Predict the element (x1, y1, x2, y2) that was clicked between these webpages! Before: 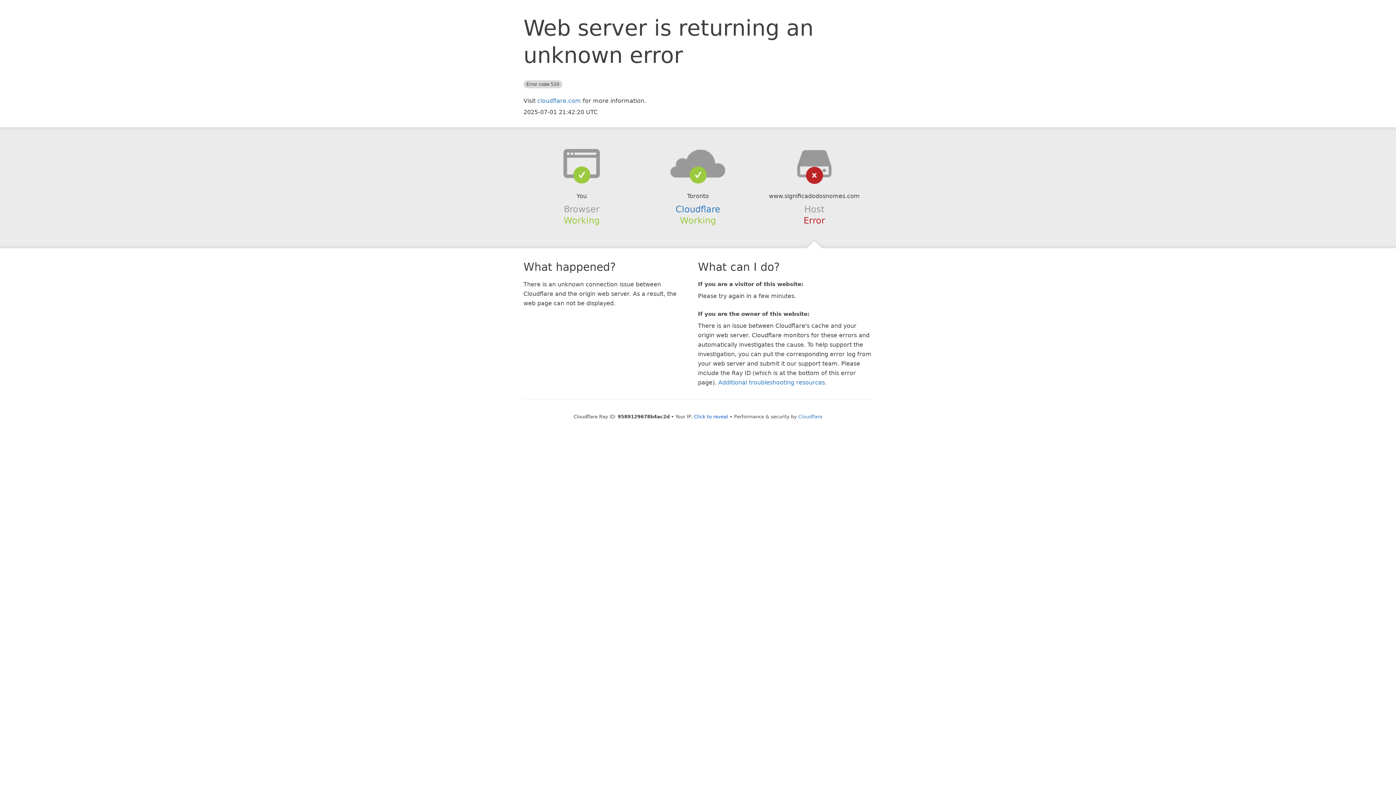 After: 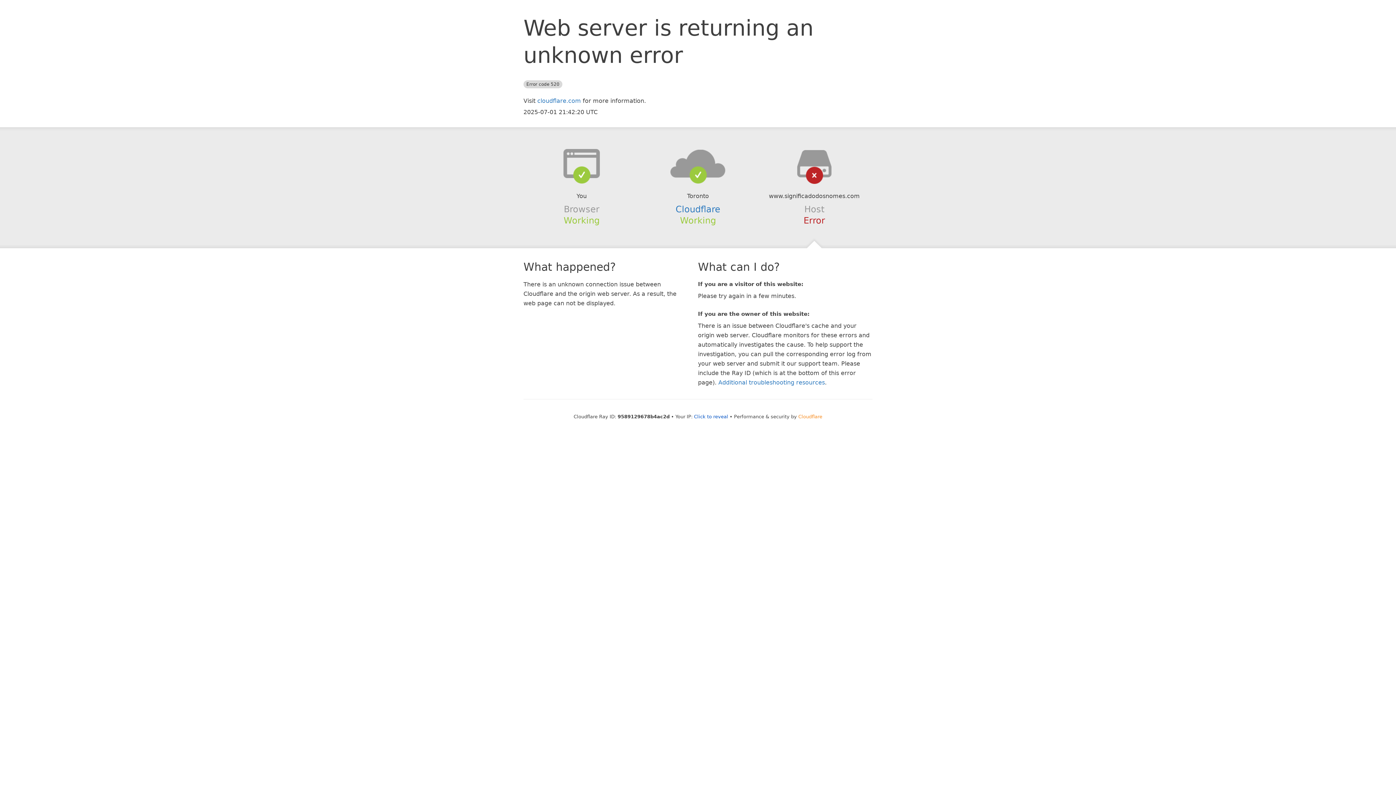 Action: label: Cloudflare bbox: (798, 414, 822, 419)